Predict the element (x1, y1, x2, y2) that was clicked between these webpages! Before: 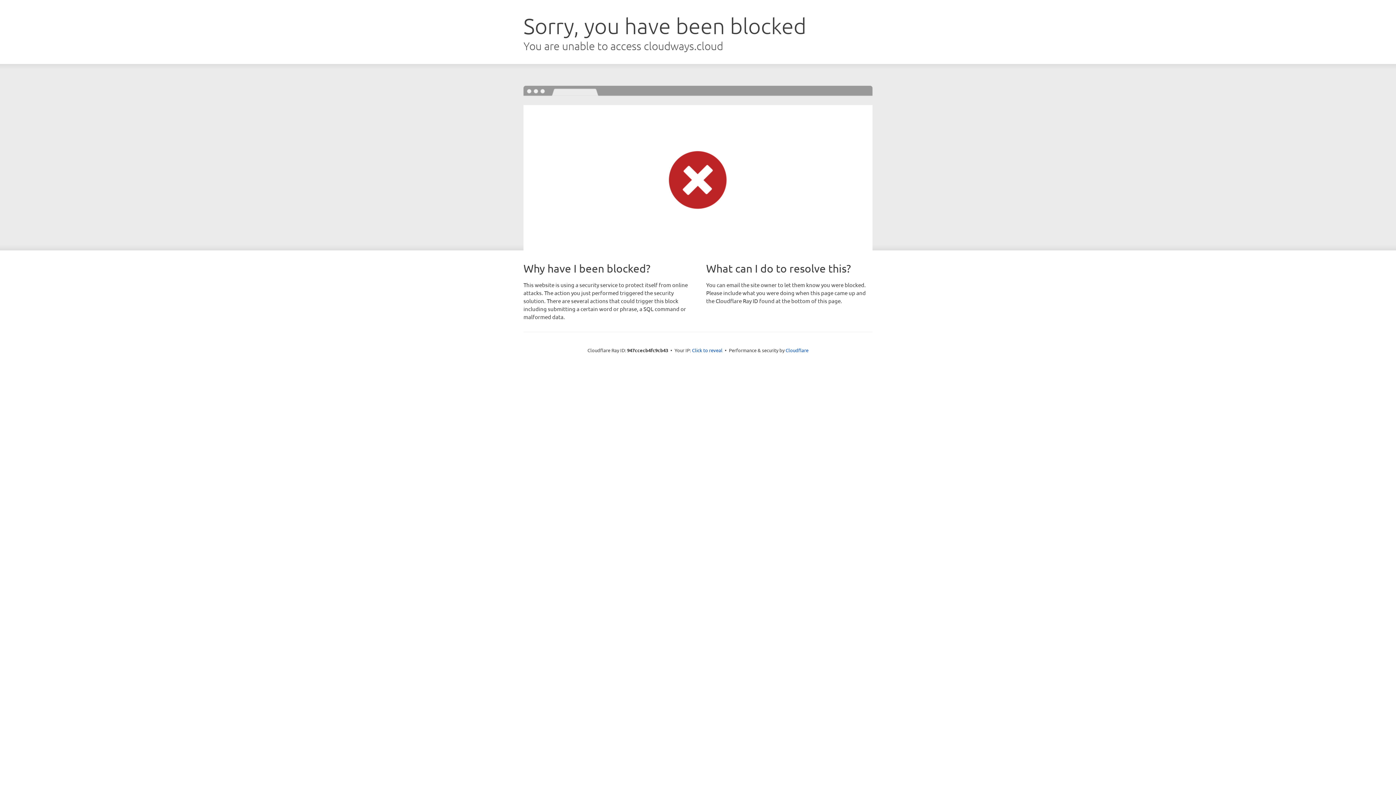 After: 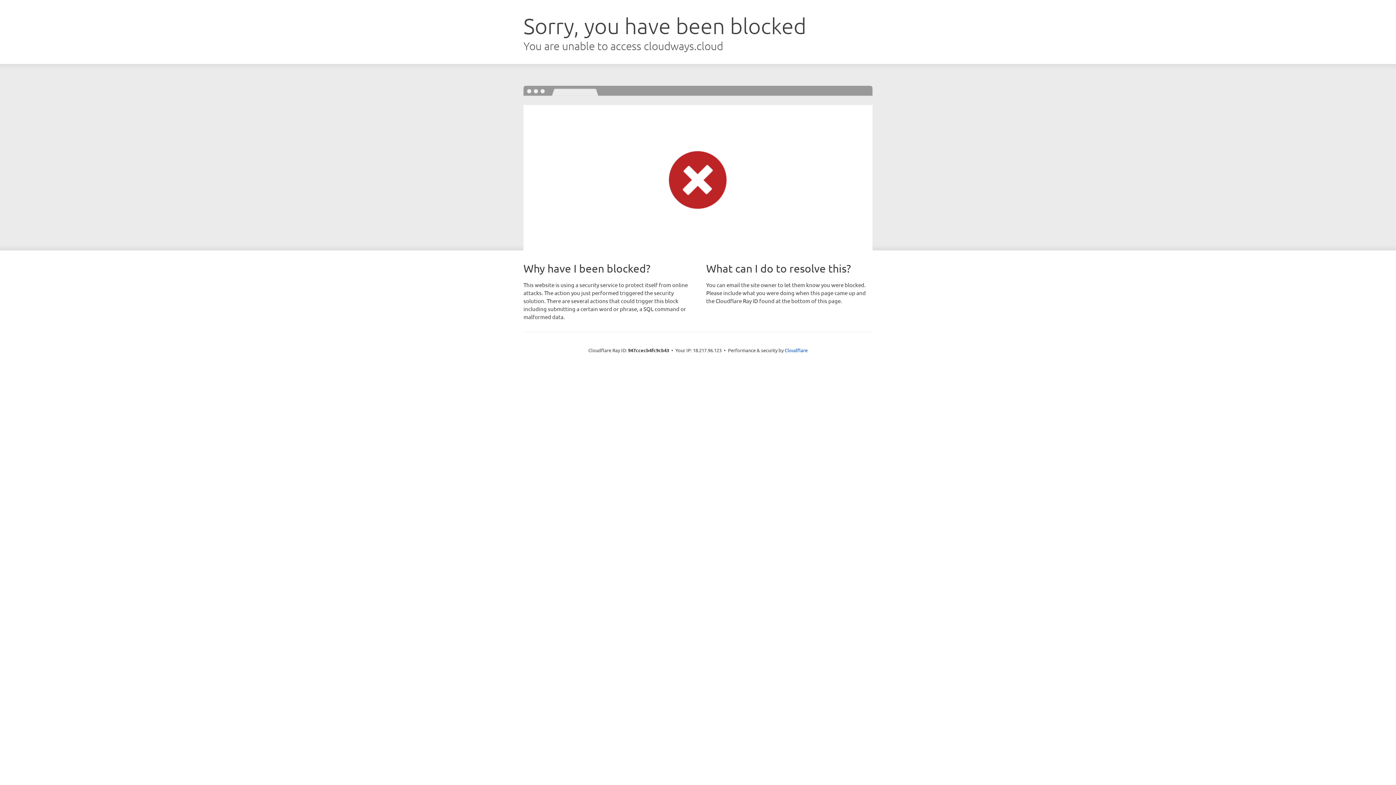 Action: label: Click to reveal bbox: (692, 346, 722, 353)